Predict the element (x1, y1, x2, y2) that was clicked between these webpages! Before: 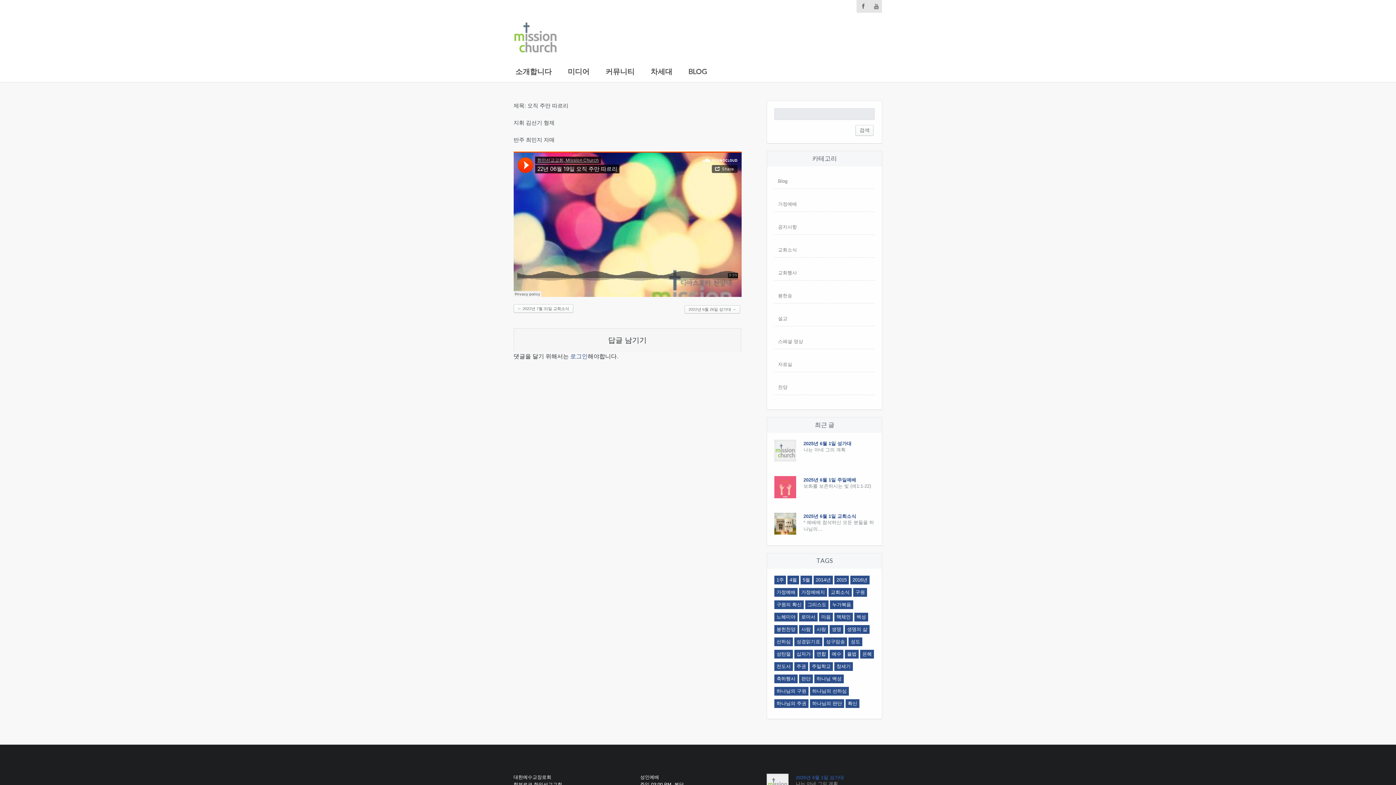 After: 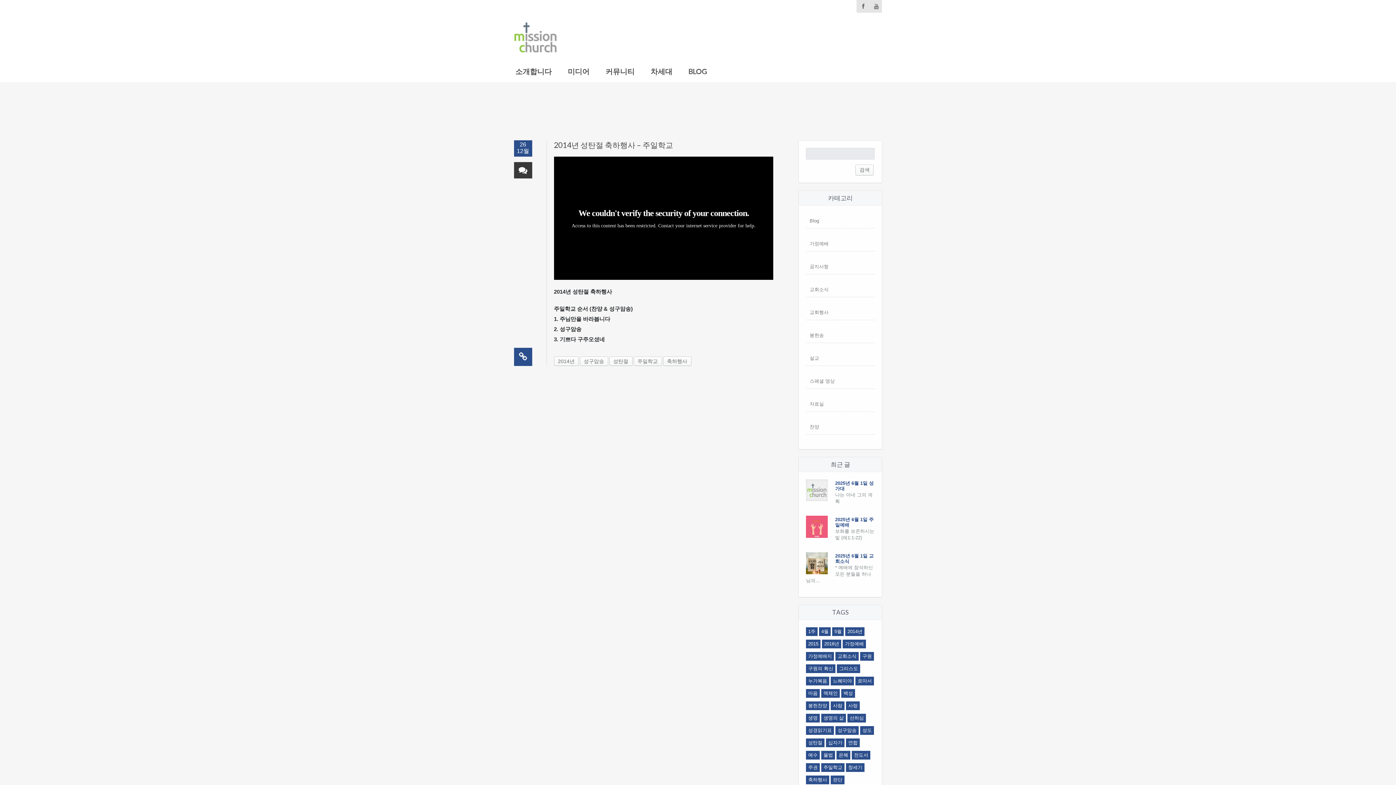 Action: bbox: (813, 576, 833, 584) label: 2014년 (1 아이템)